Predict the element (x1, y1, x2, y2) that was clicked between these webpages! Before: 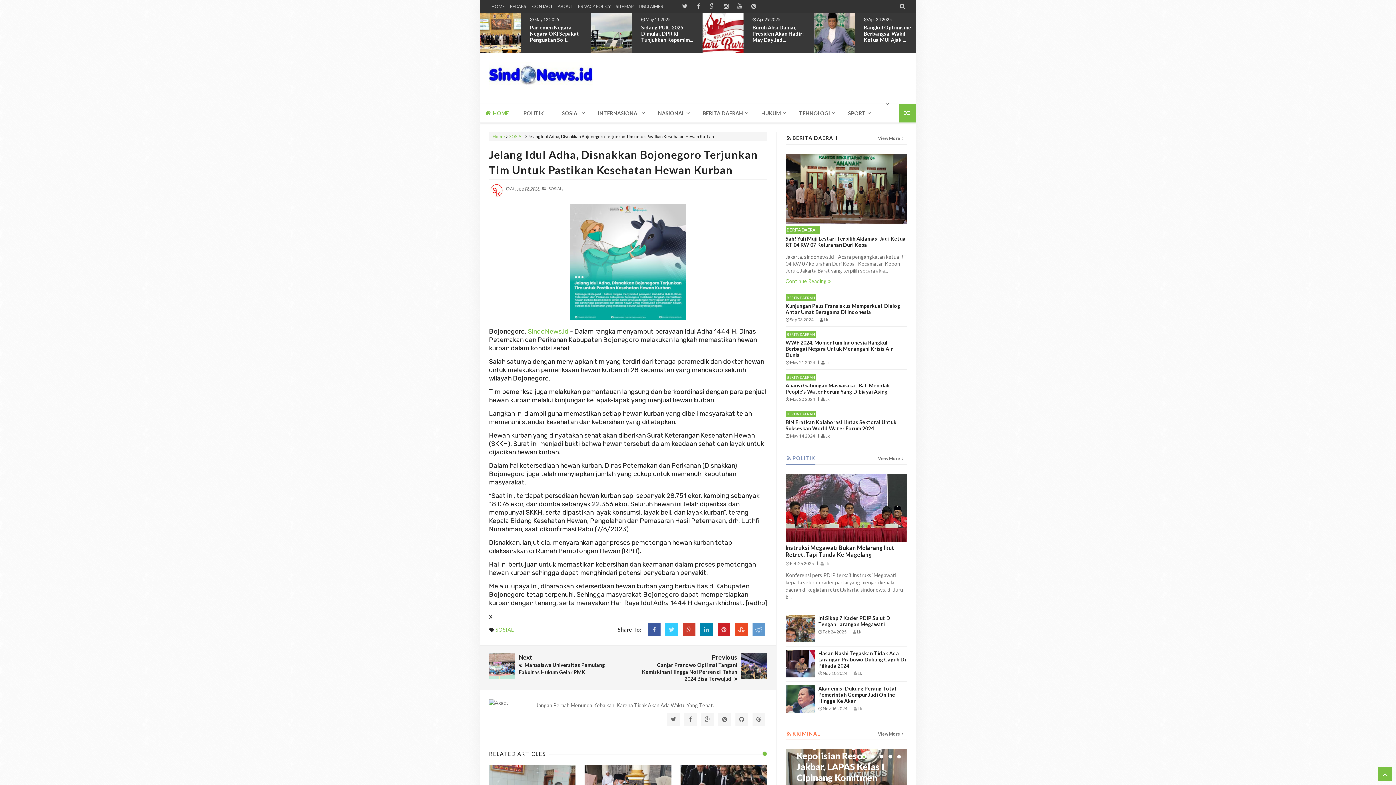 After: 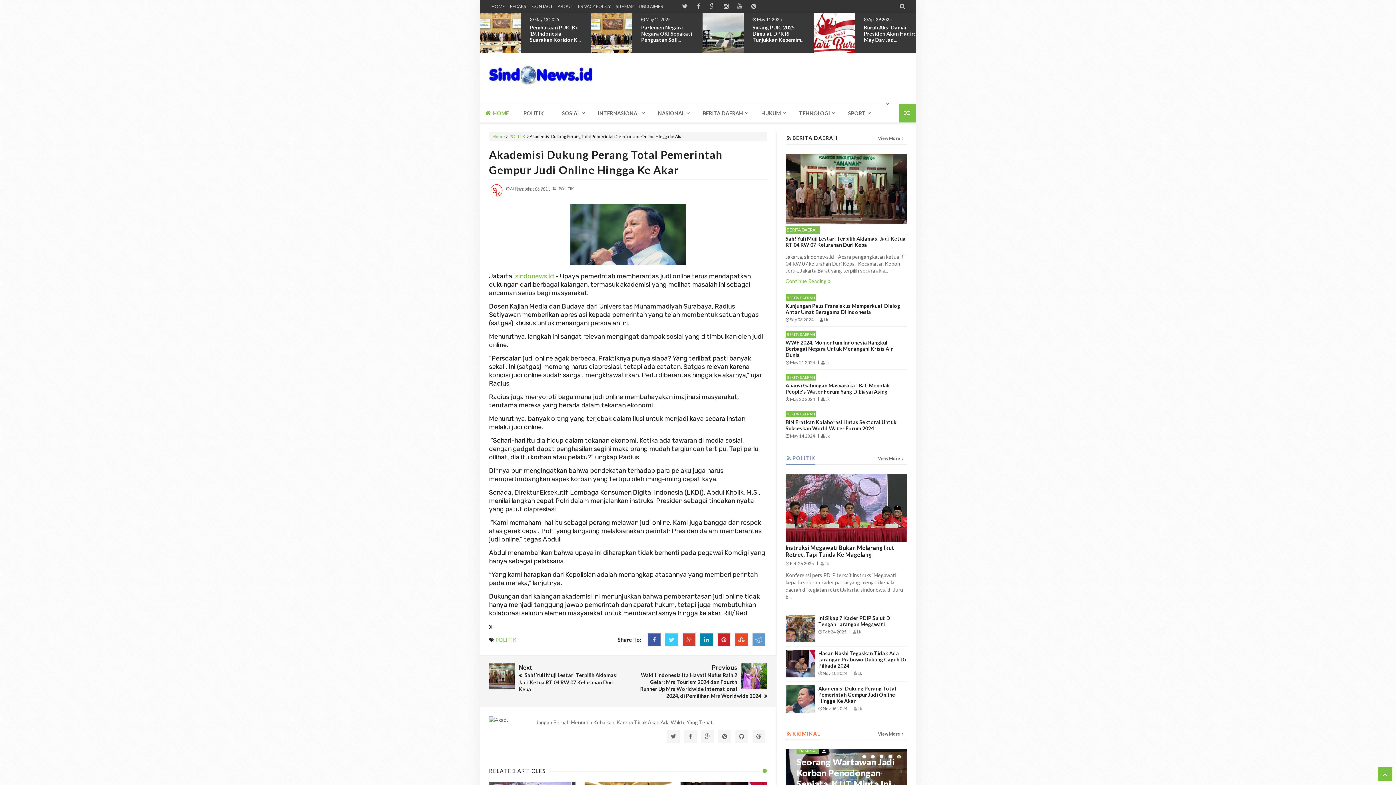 Action: bbox: (785, 706, 814, 713)